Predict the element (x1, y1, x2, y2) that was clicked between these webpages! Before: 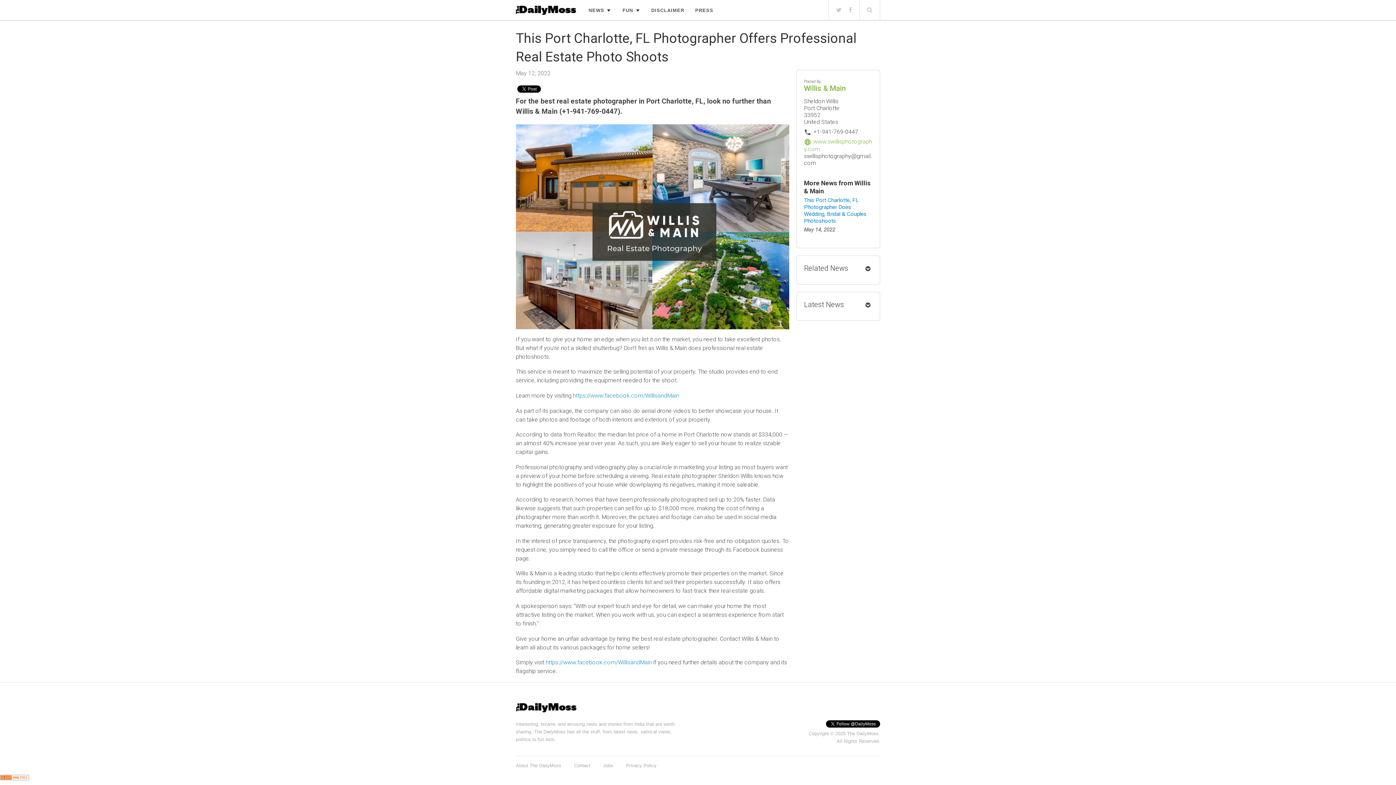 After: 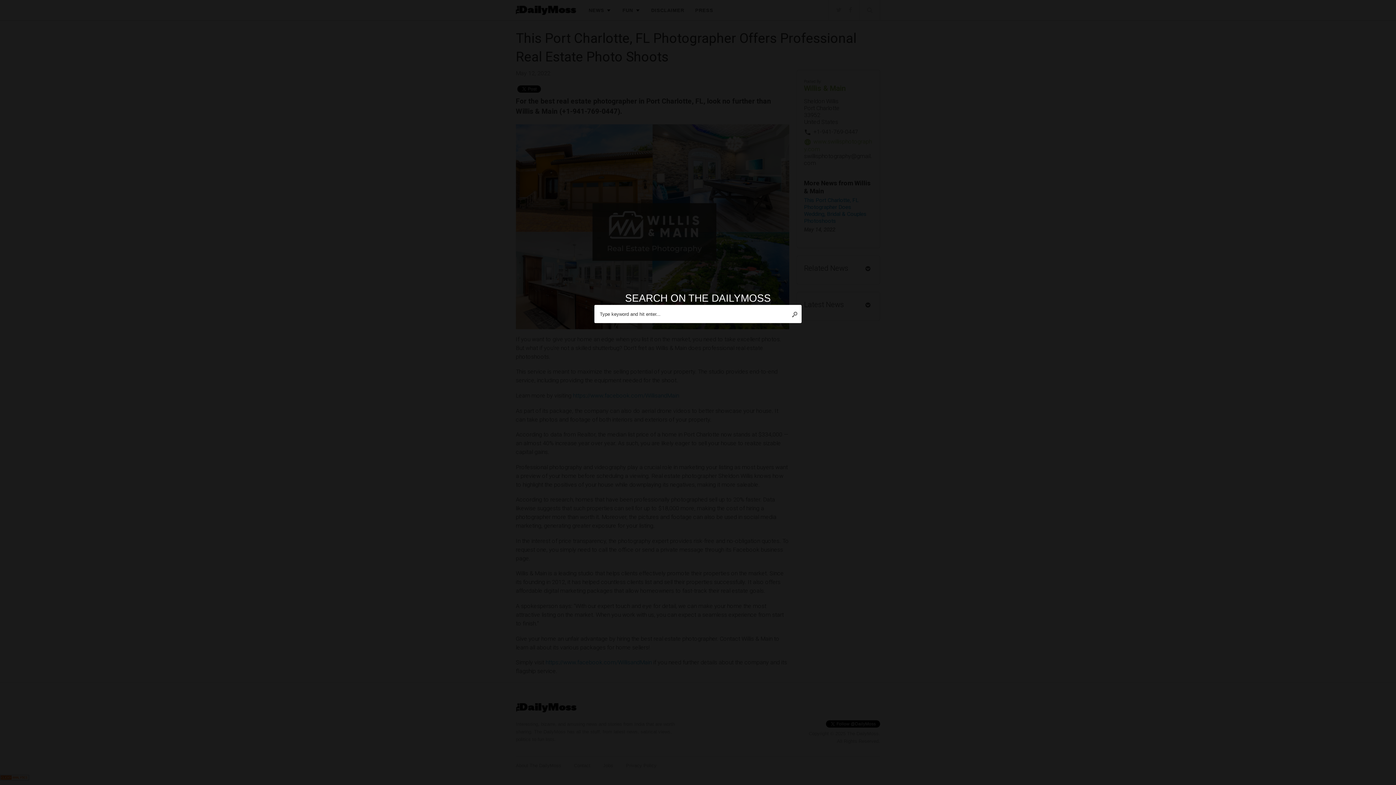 Action: bbox: (867, 6, 872, 12)